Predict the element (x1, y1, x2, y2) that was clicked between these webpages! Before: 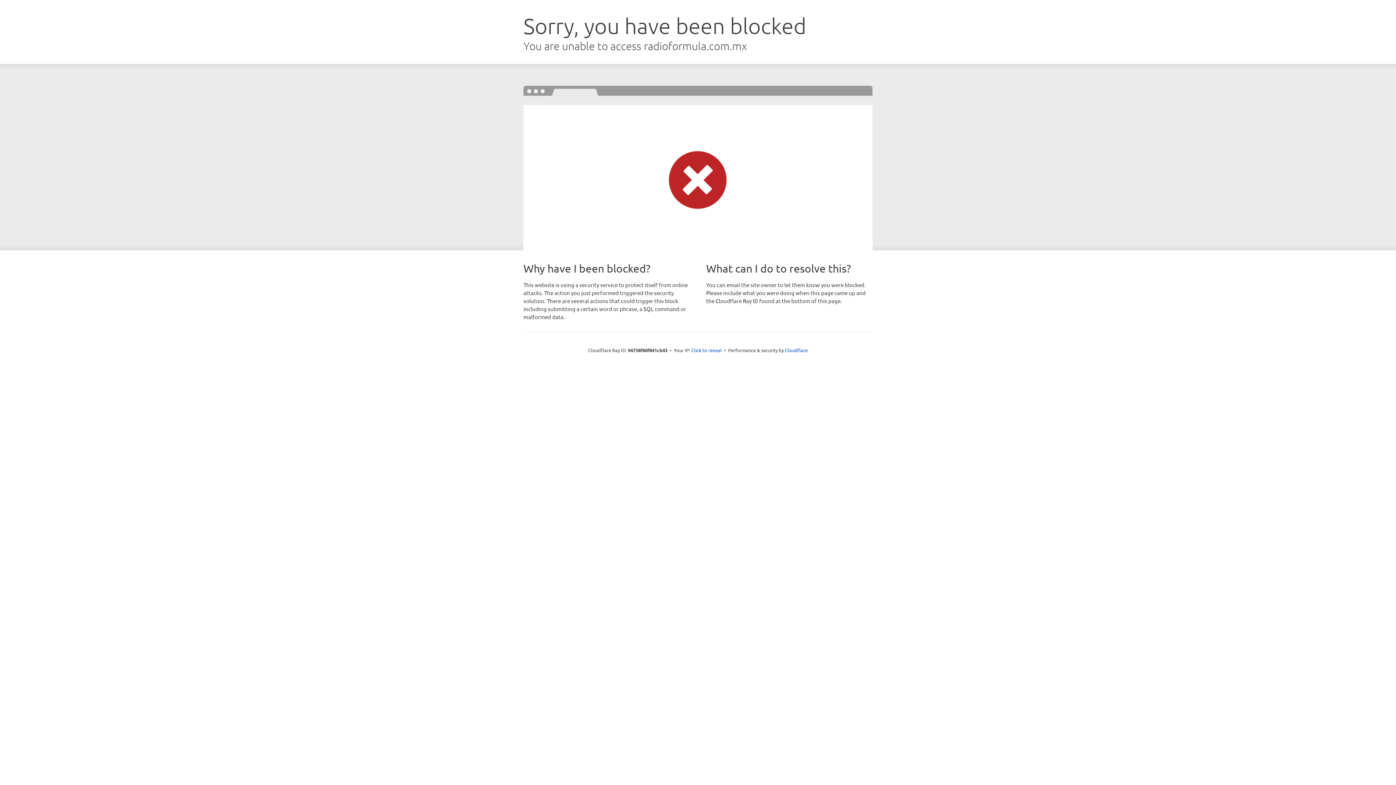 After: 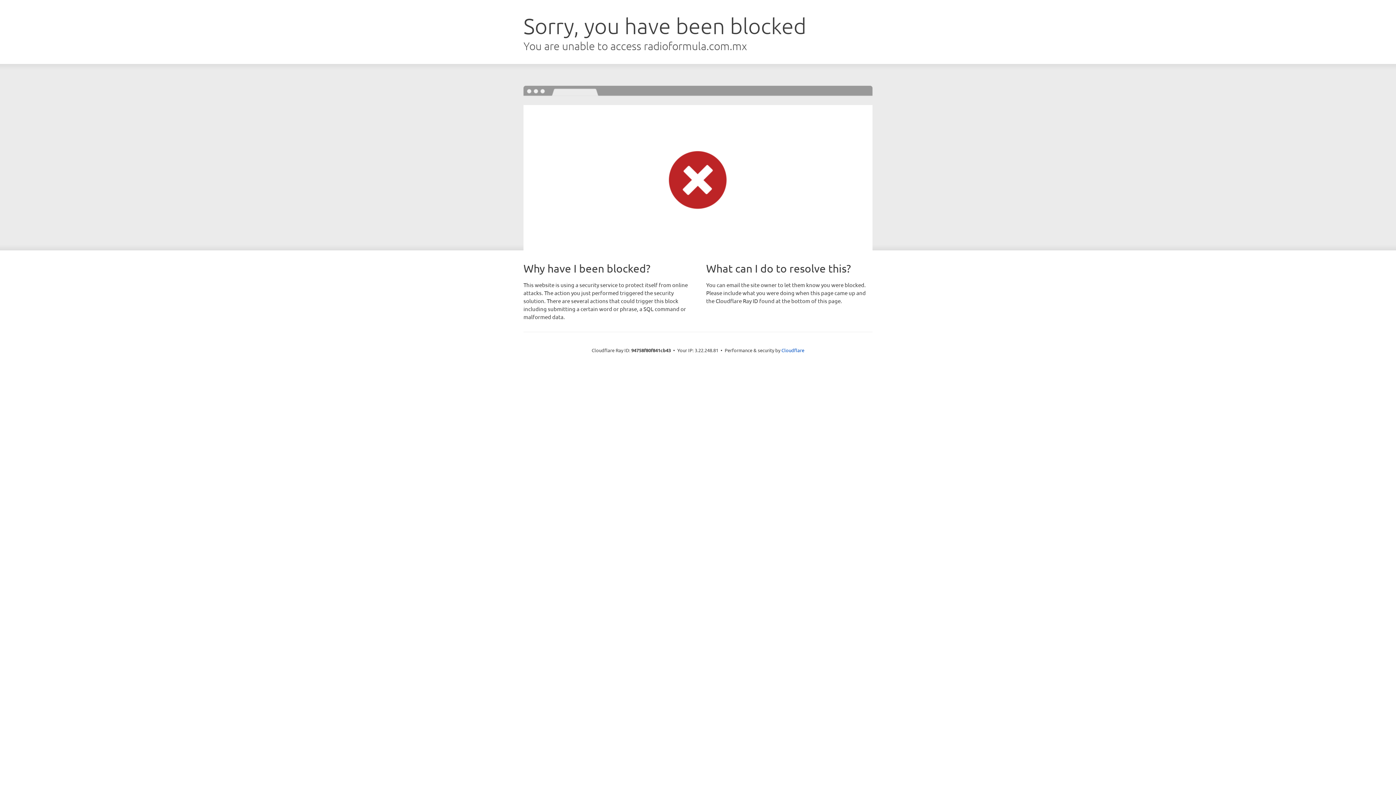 Action: label: Click to reveal bbox: (691, 346, 722, 353)